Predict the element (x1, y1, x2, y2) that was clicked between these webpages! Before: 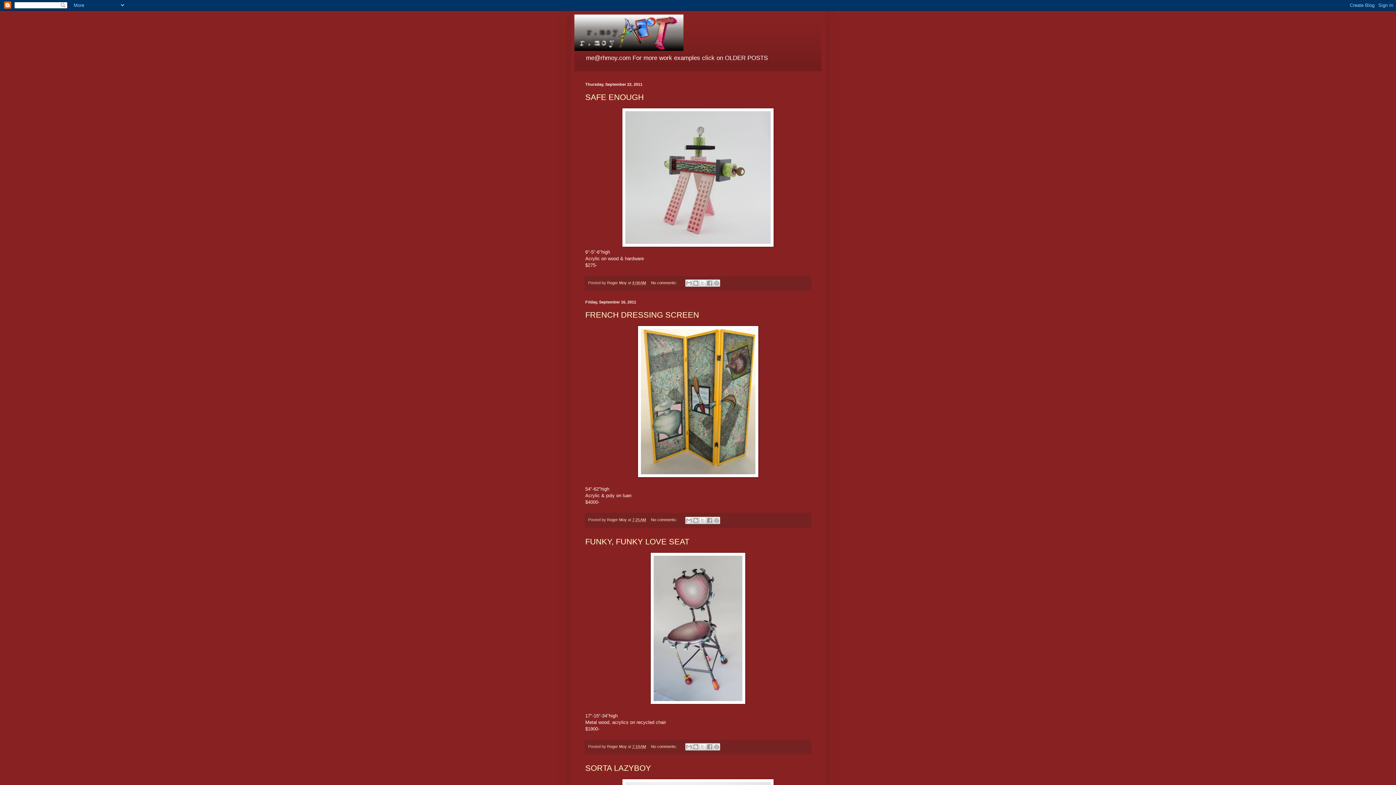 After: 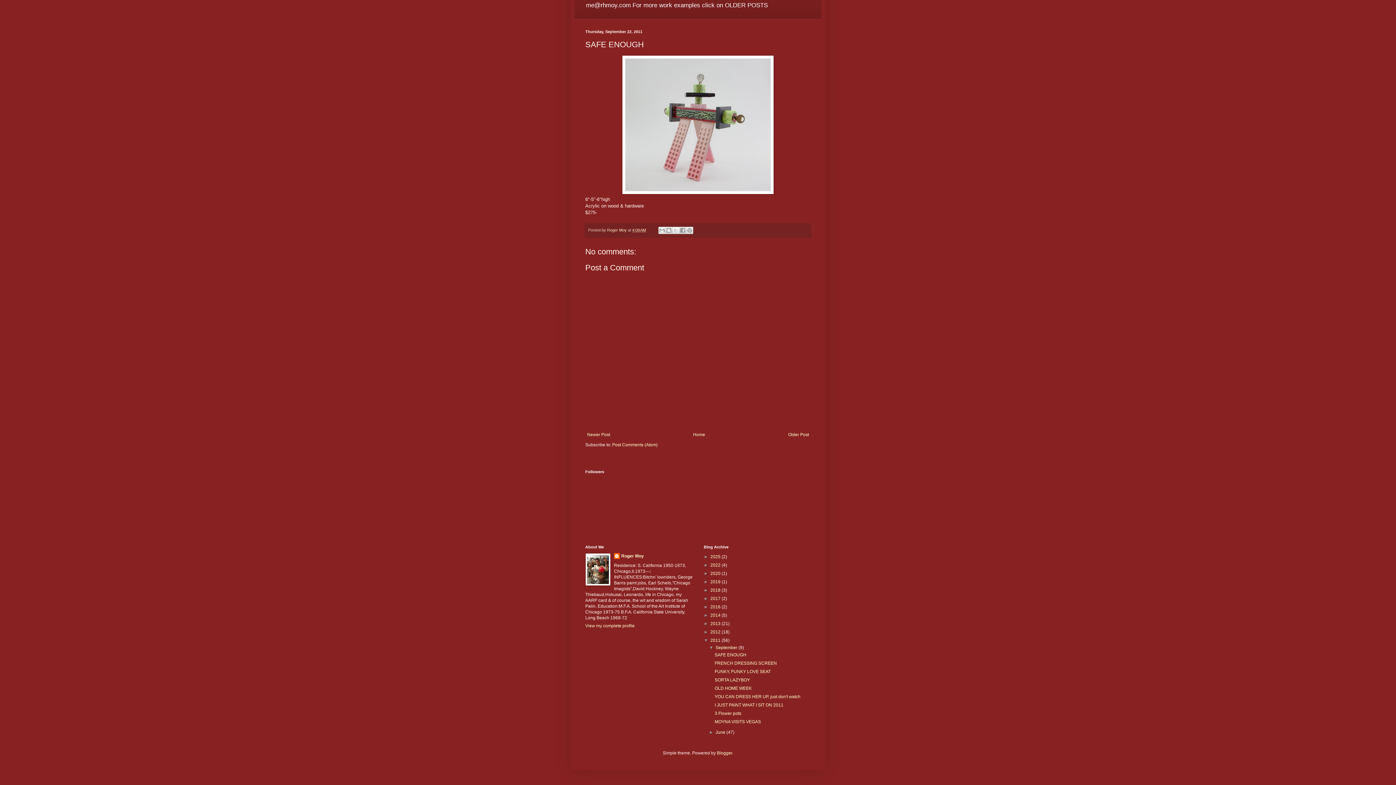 Action: bbox: (651, 280, 678, 285) label: No comments: 